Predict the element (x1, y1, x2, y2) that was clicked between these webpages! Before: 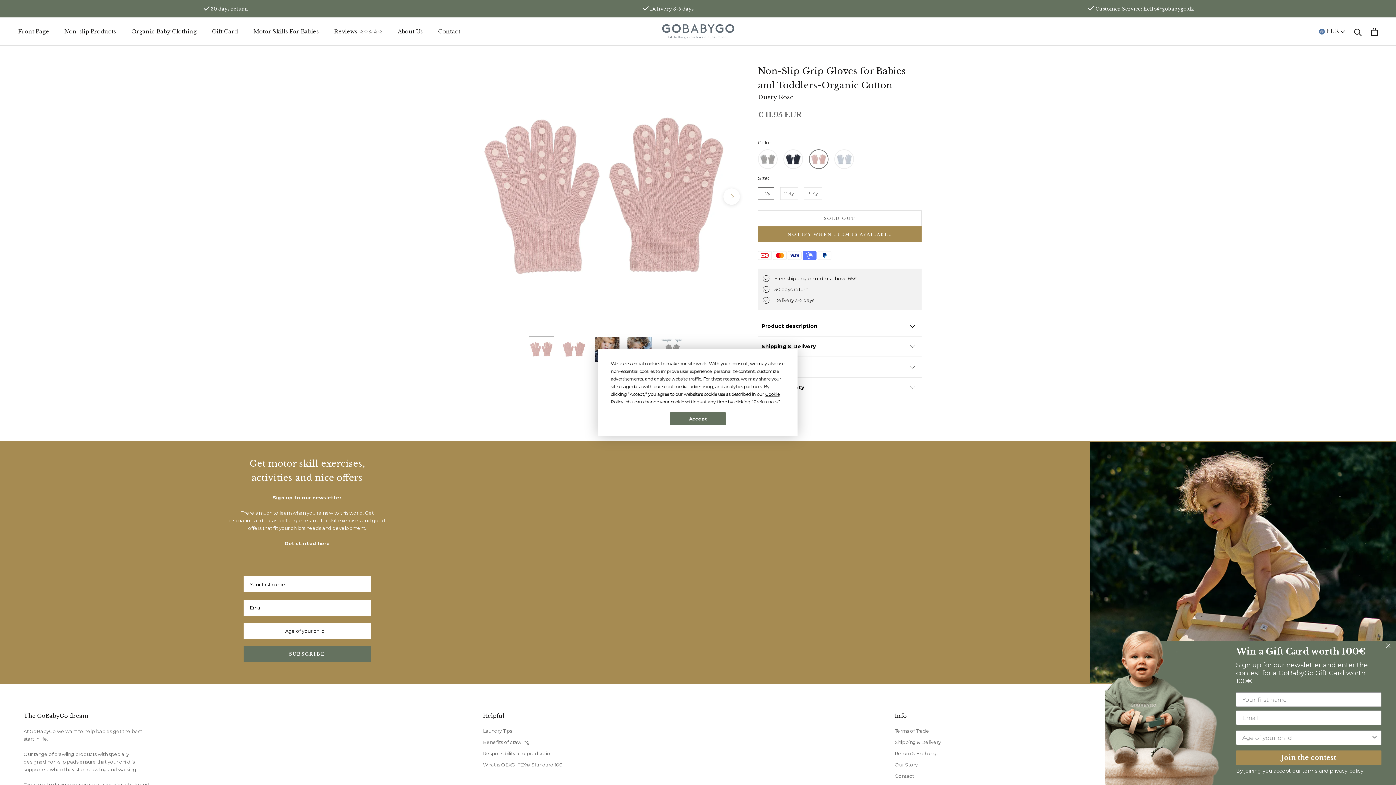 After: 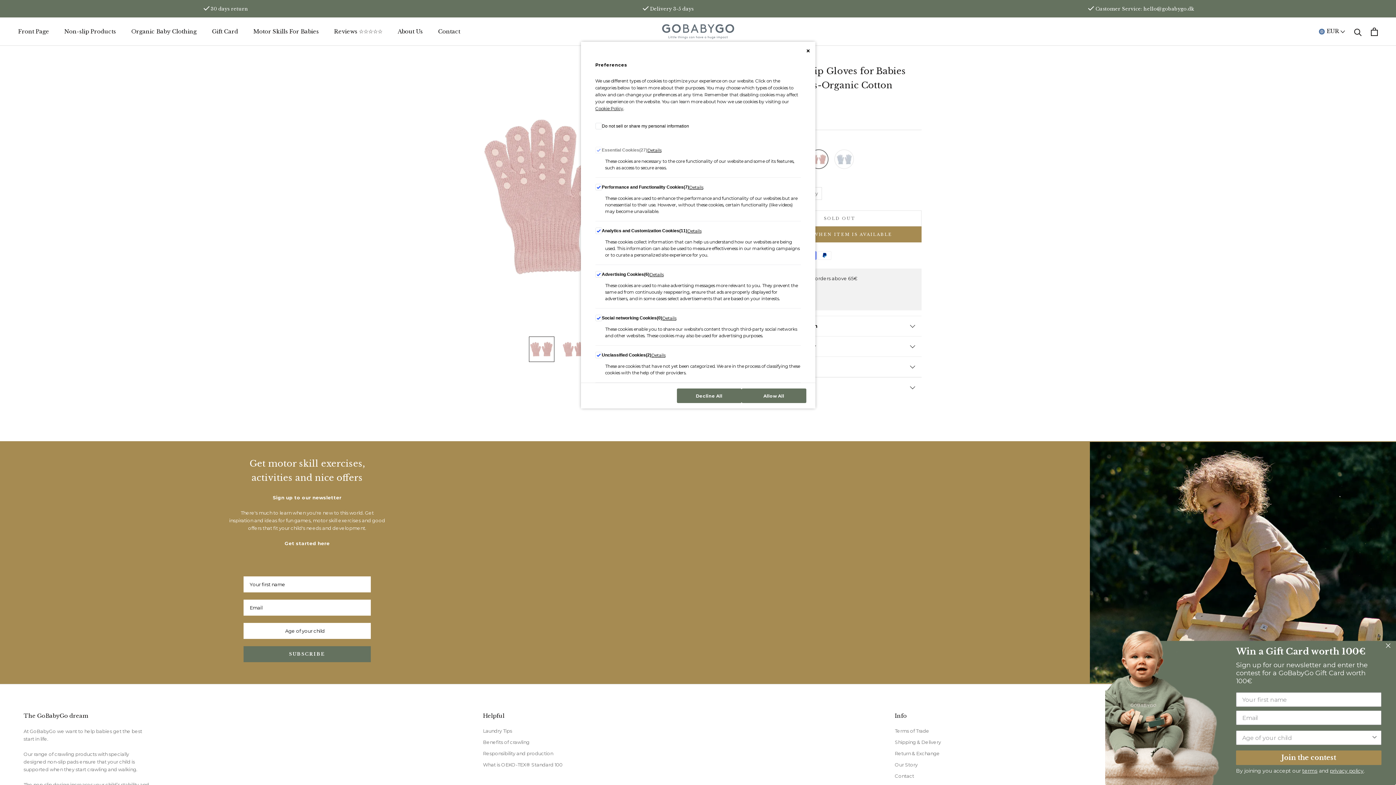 Action: bbox: (753, 399, 777, 404) label: Preferences